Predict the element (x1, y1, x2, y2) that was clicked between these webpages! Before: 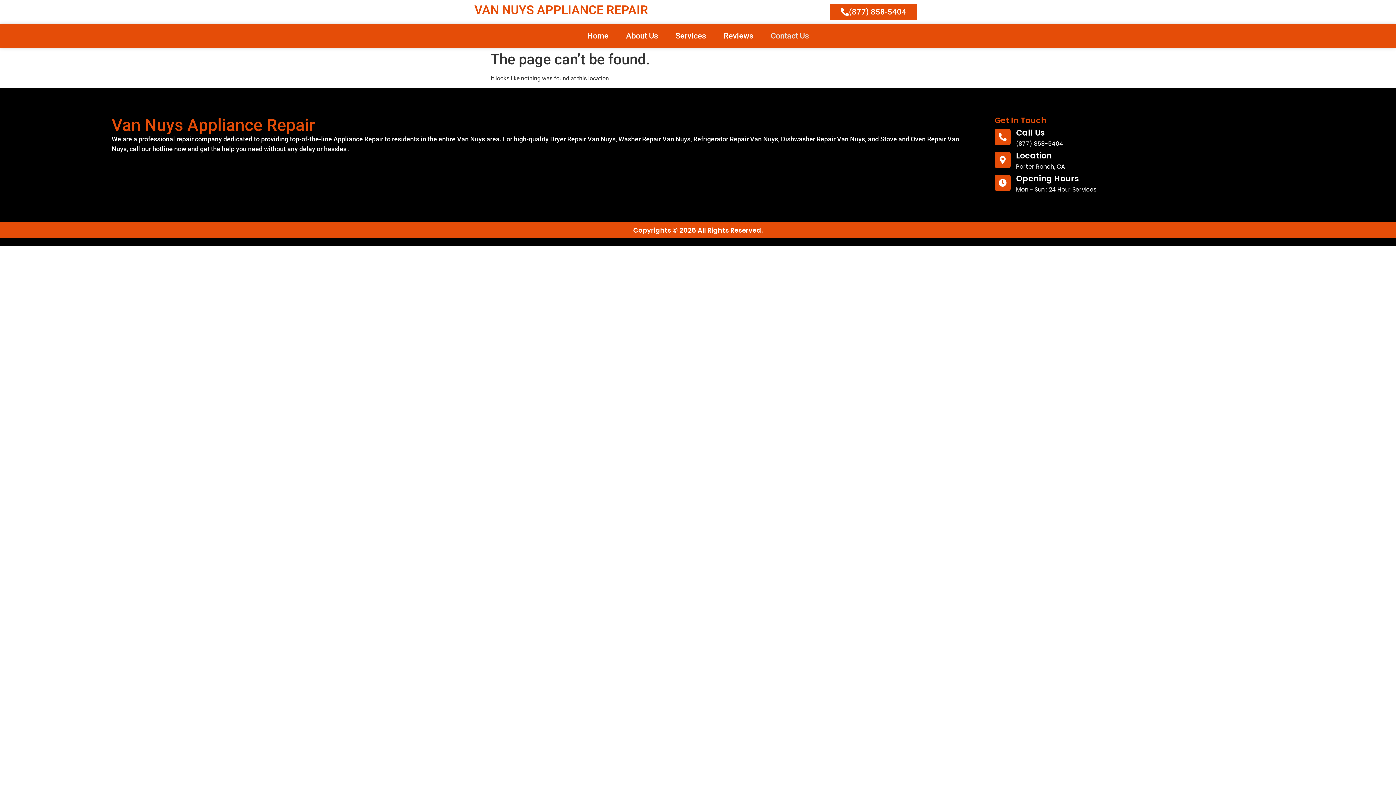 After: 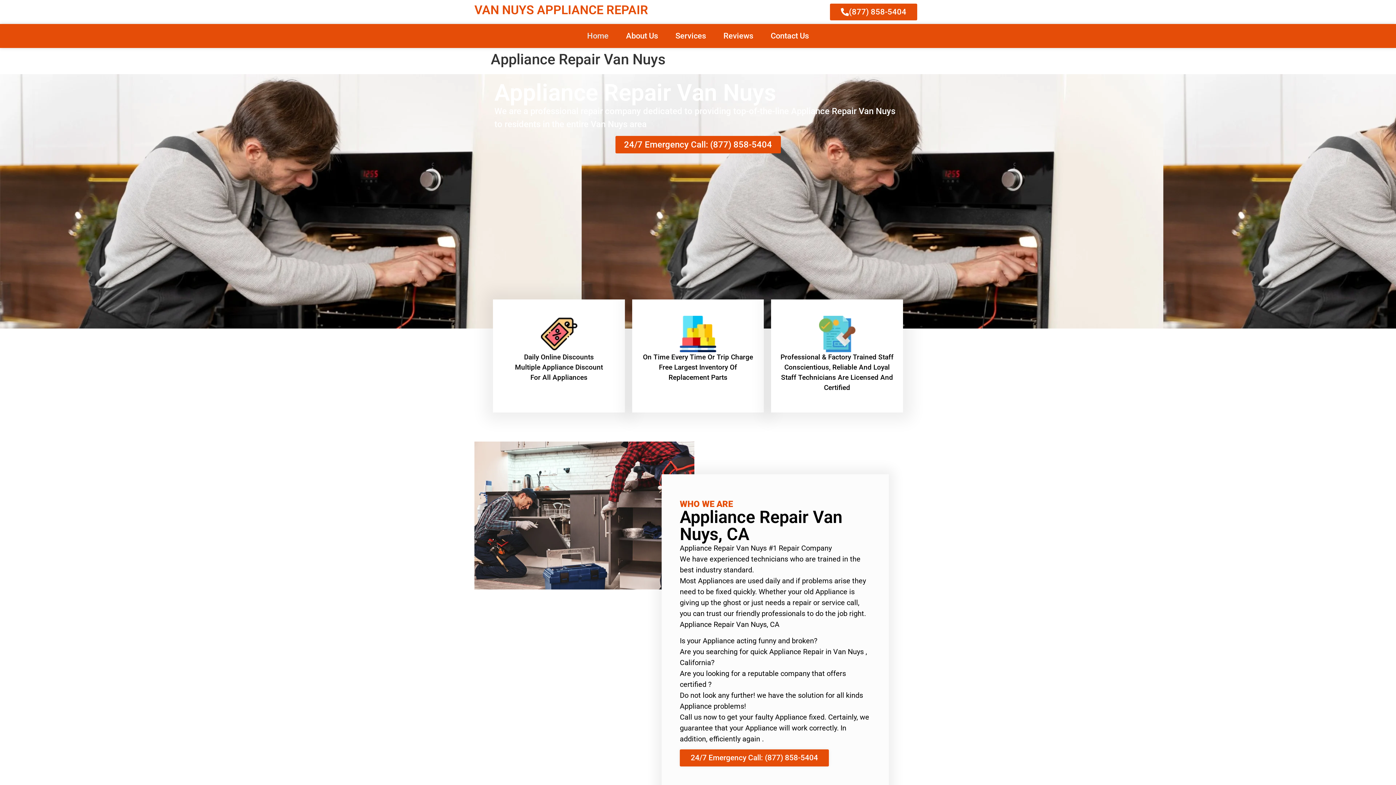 Action: bbox: (578, 27, 617, 44) label: Home